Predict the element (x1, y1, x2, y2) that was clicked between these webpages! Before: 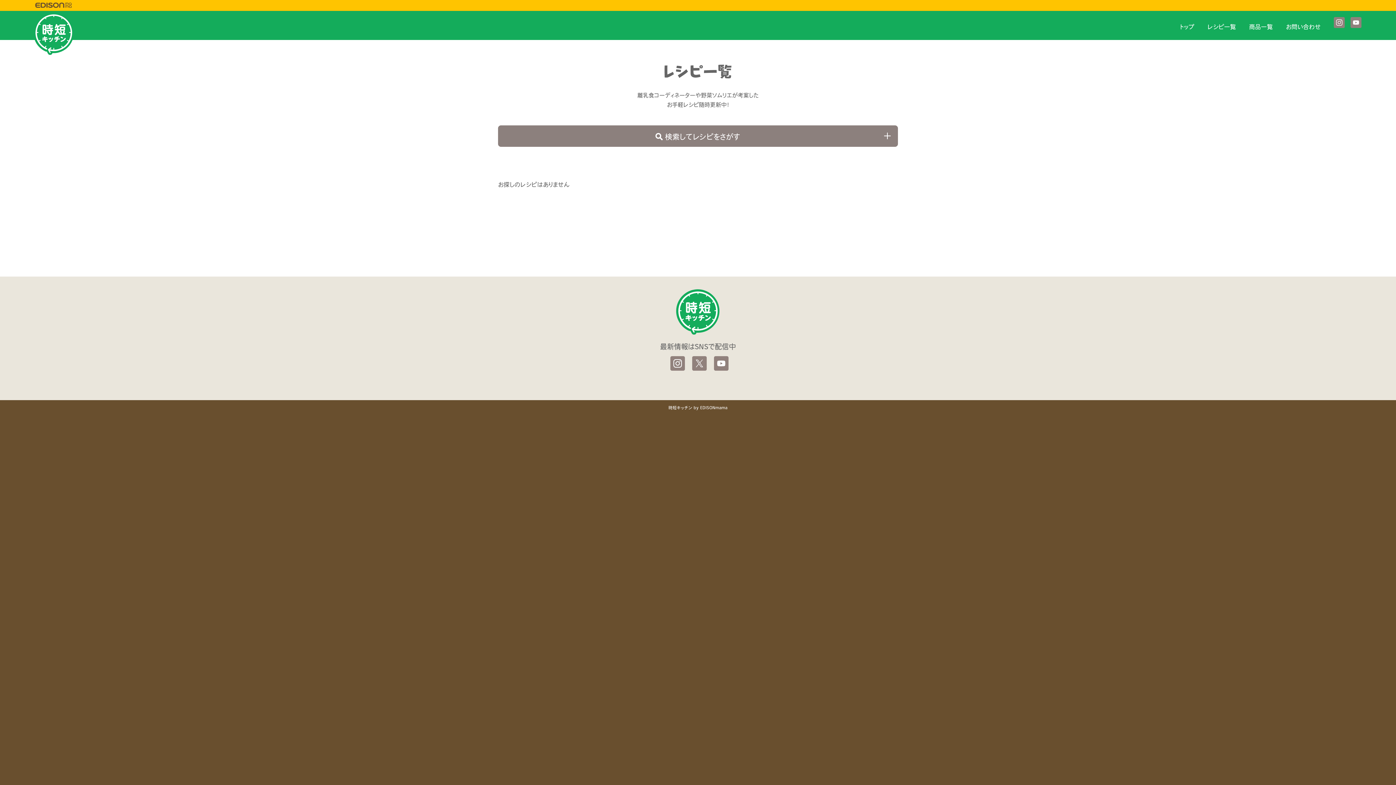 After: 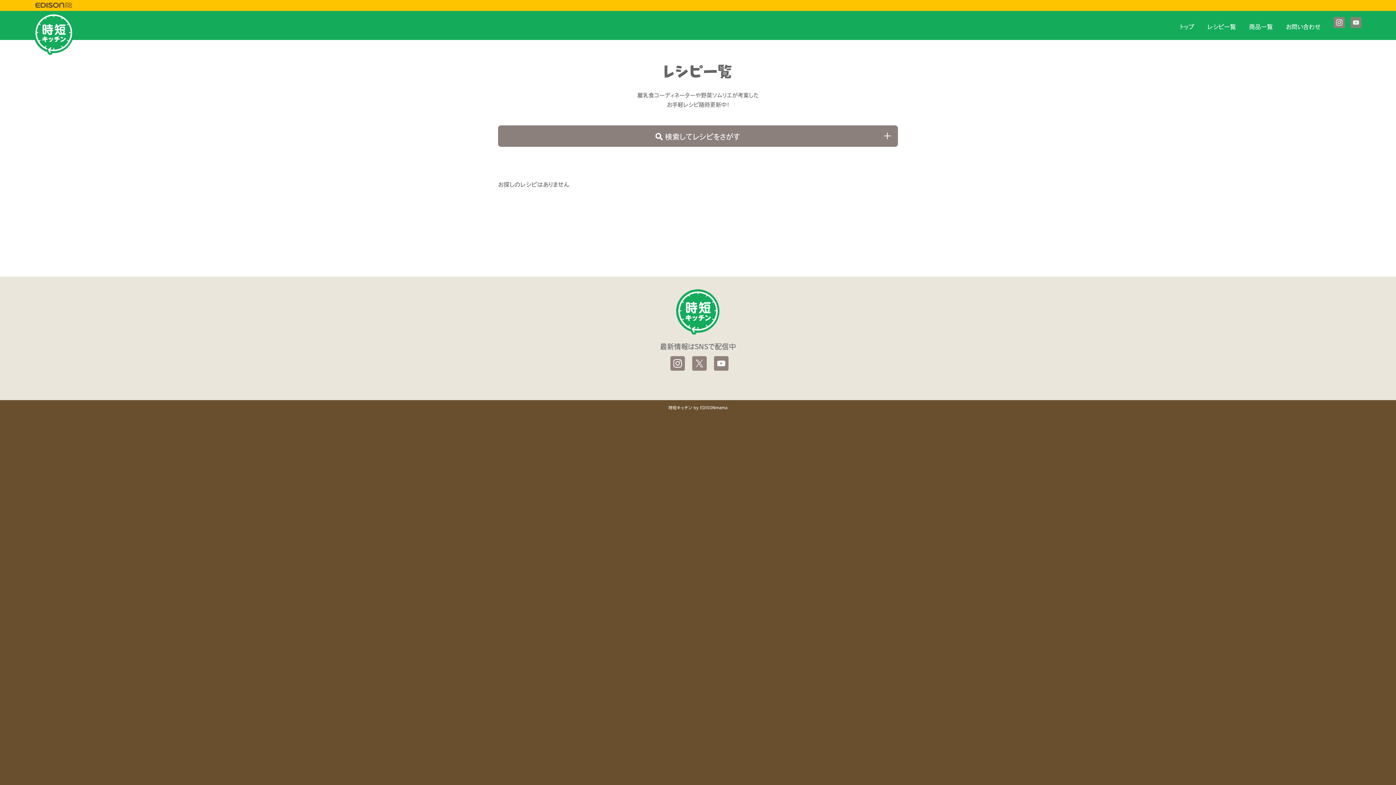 Action: bbox: (1348, 10, 1368, 39)